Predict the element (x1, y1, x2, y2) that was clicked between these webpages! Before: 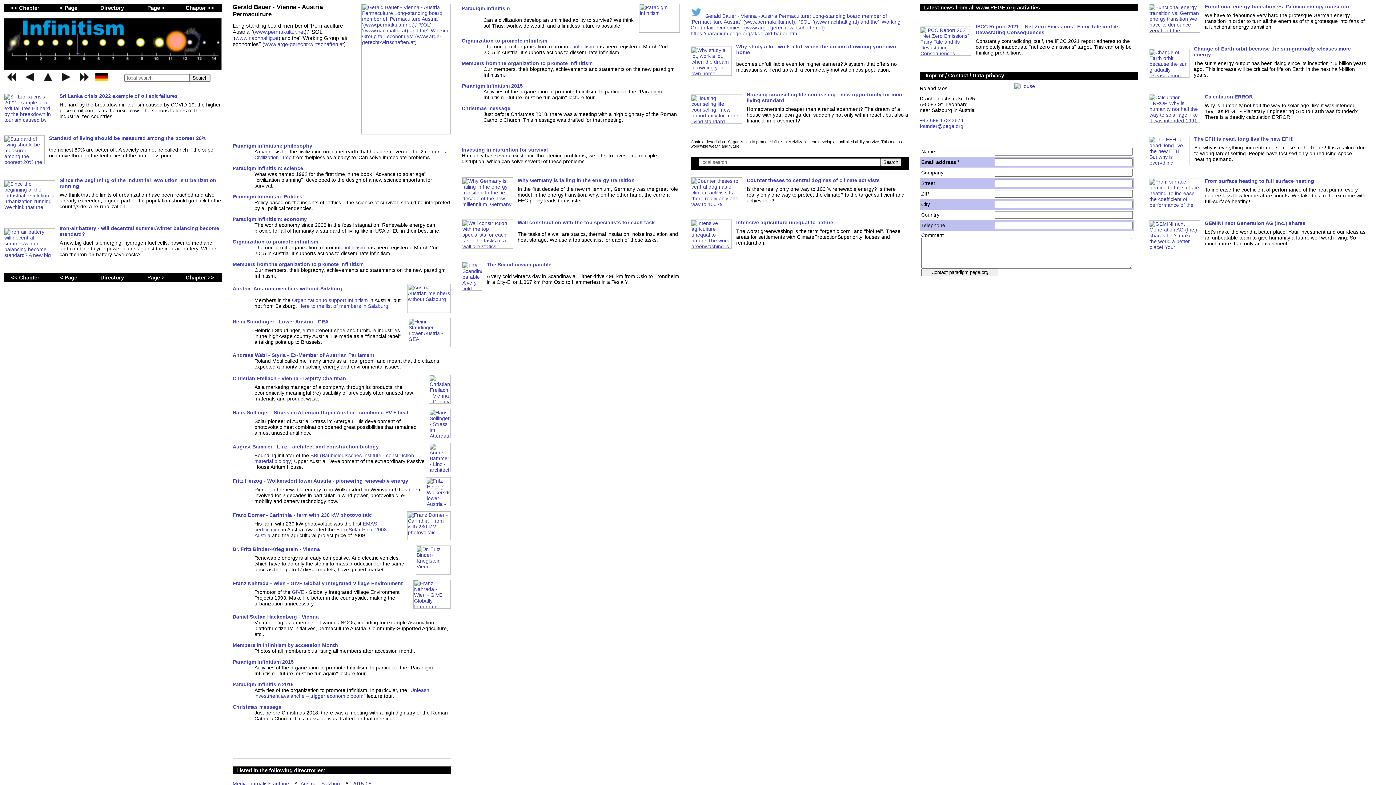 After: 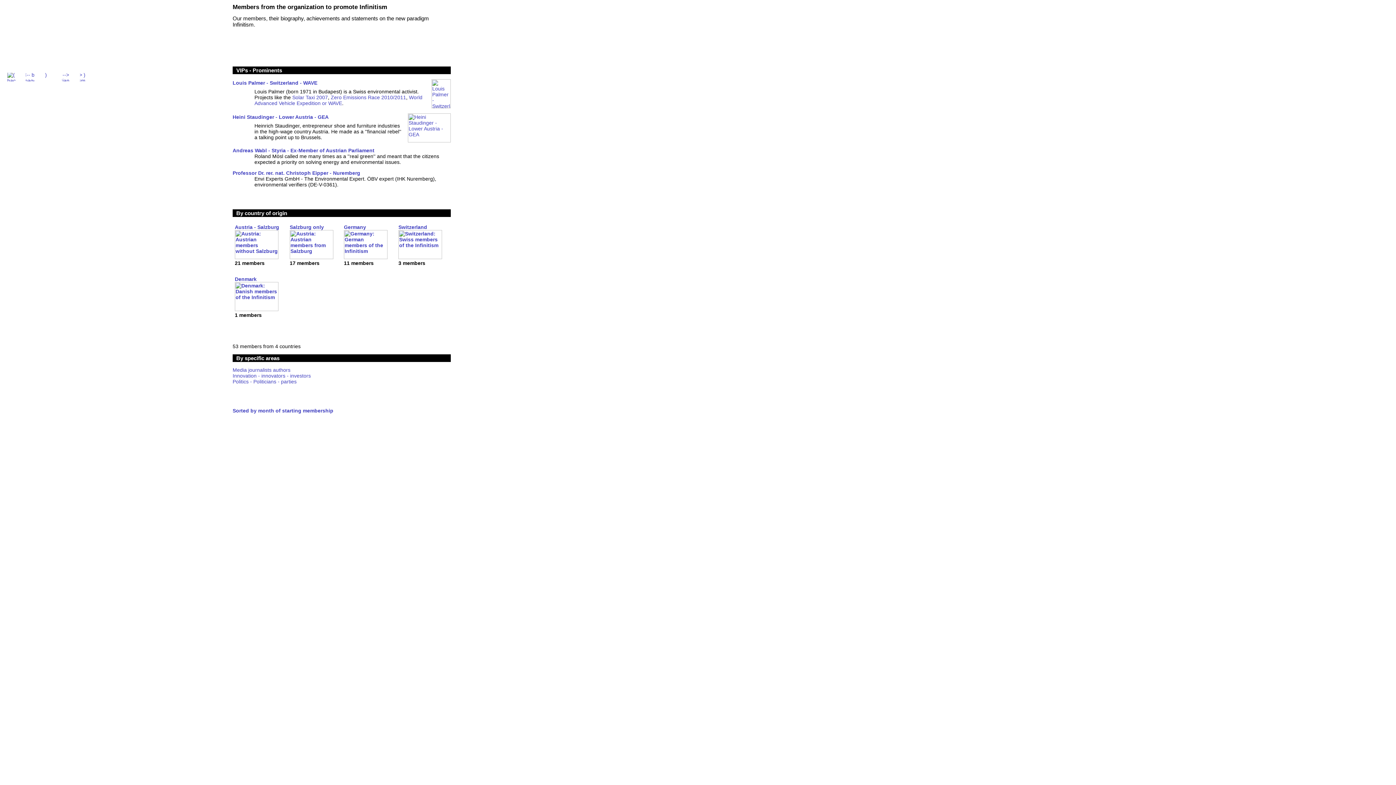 Action: bbox: (232, 261, 363, 267) label: Members from the organization to promote Infinitism